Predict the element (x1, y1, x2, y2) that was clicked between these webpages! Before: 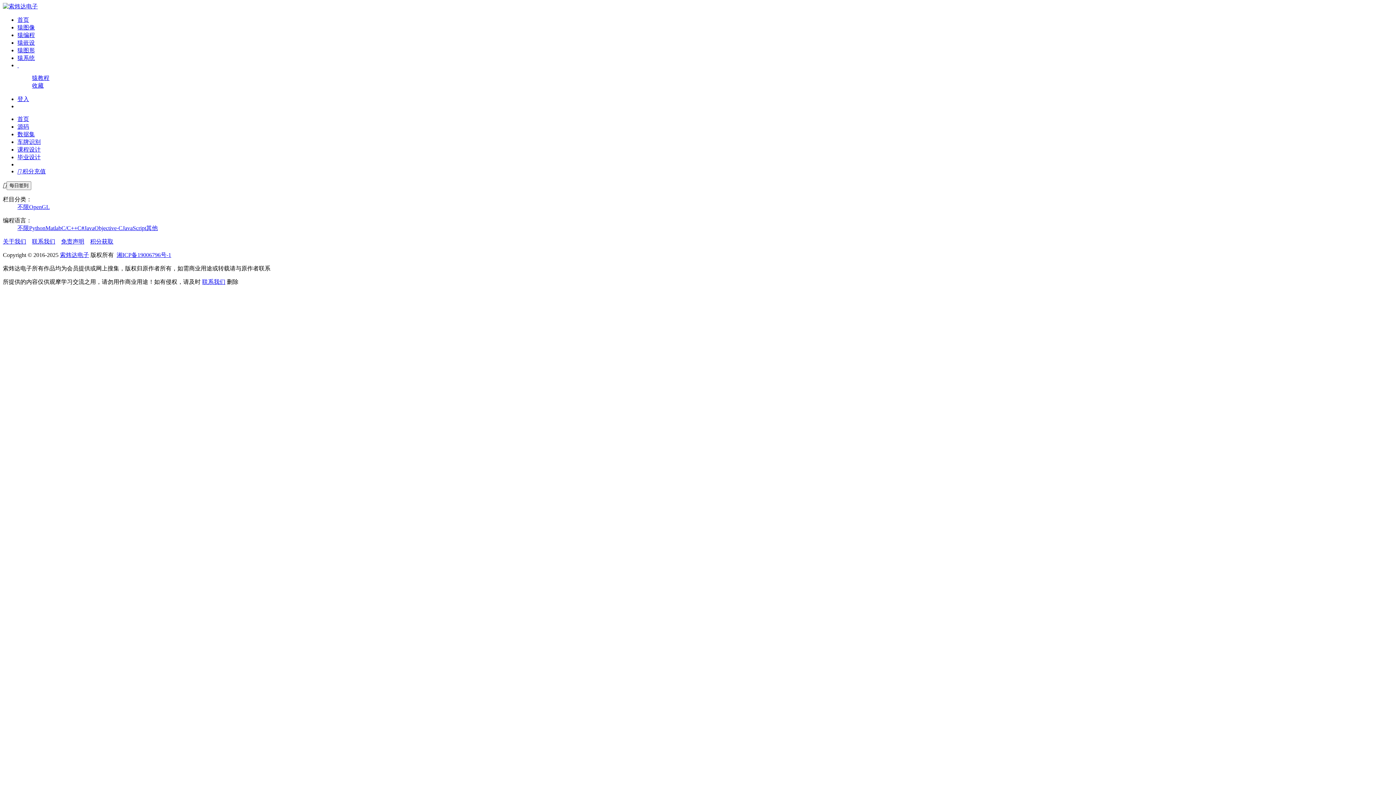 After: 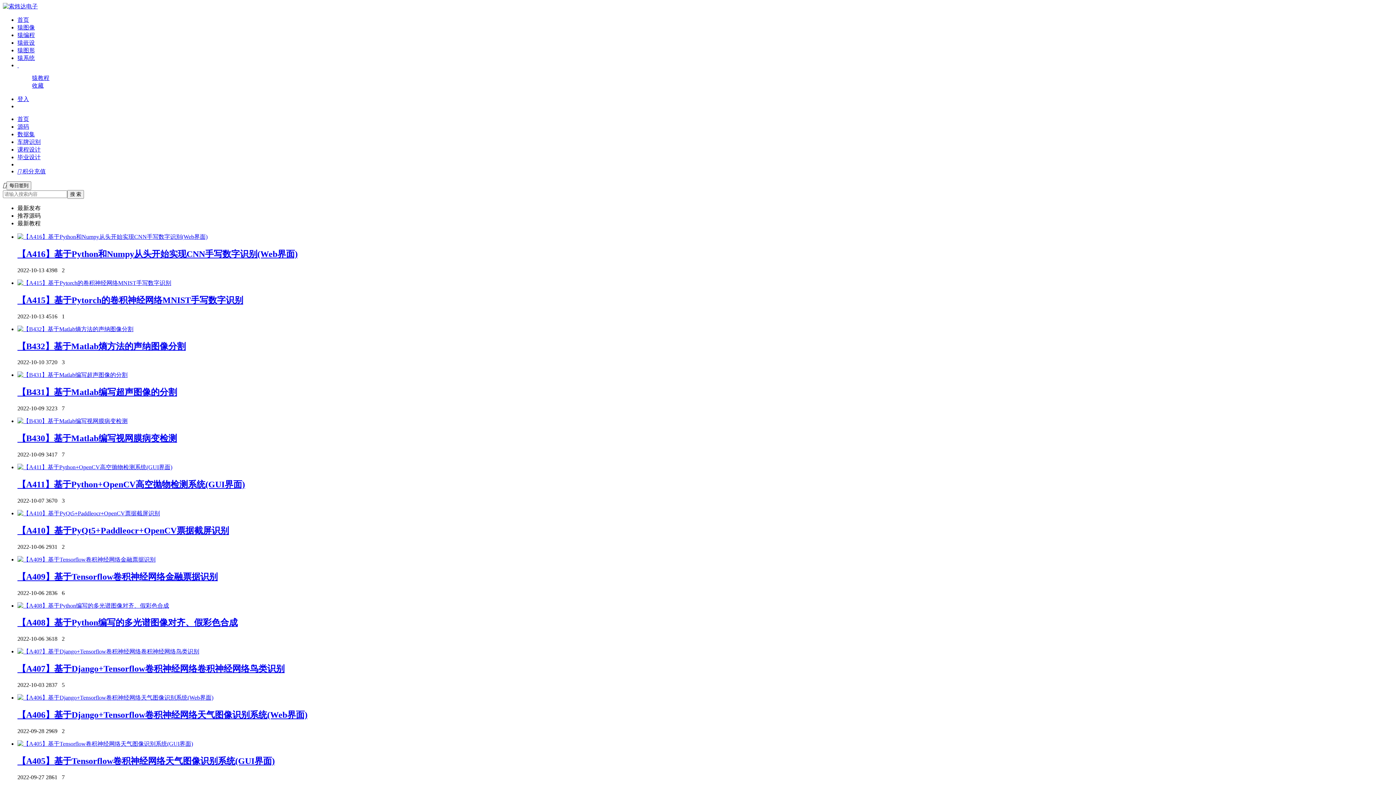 Action: bbox: (60, 252, 89, 258) label: 索炜达电子